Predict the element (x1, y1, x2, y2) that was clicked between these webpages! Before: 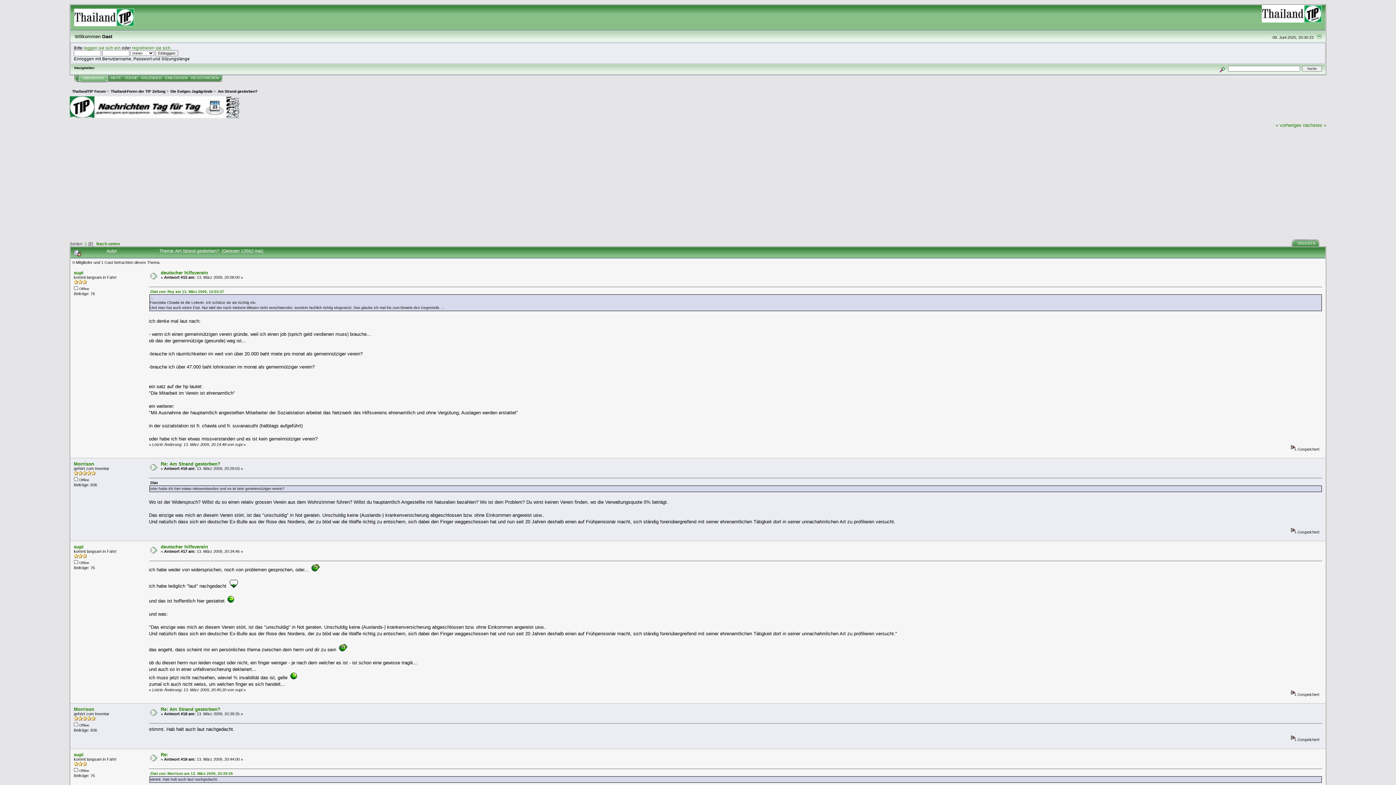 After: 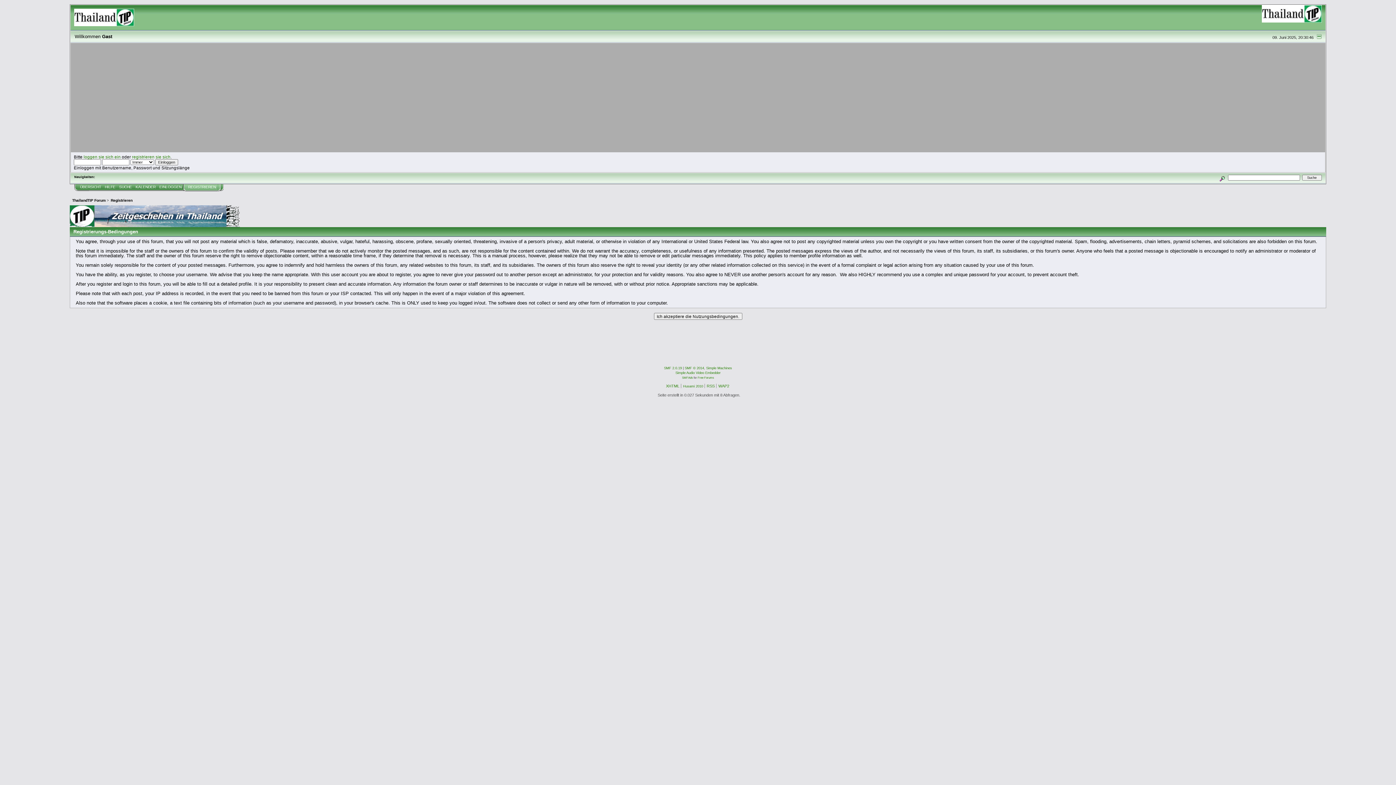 Action: label: registrieren sie sich bbox: (132, 45, 170, 50)